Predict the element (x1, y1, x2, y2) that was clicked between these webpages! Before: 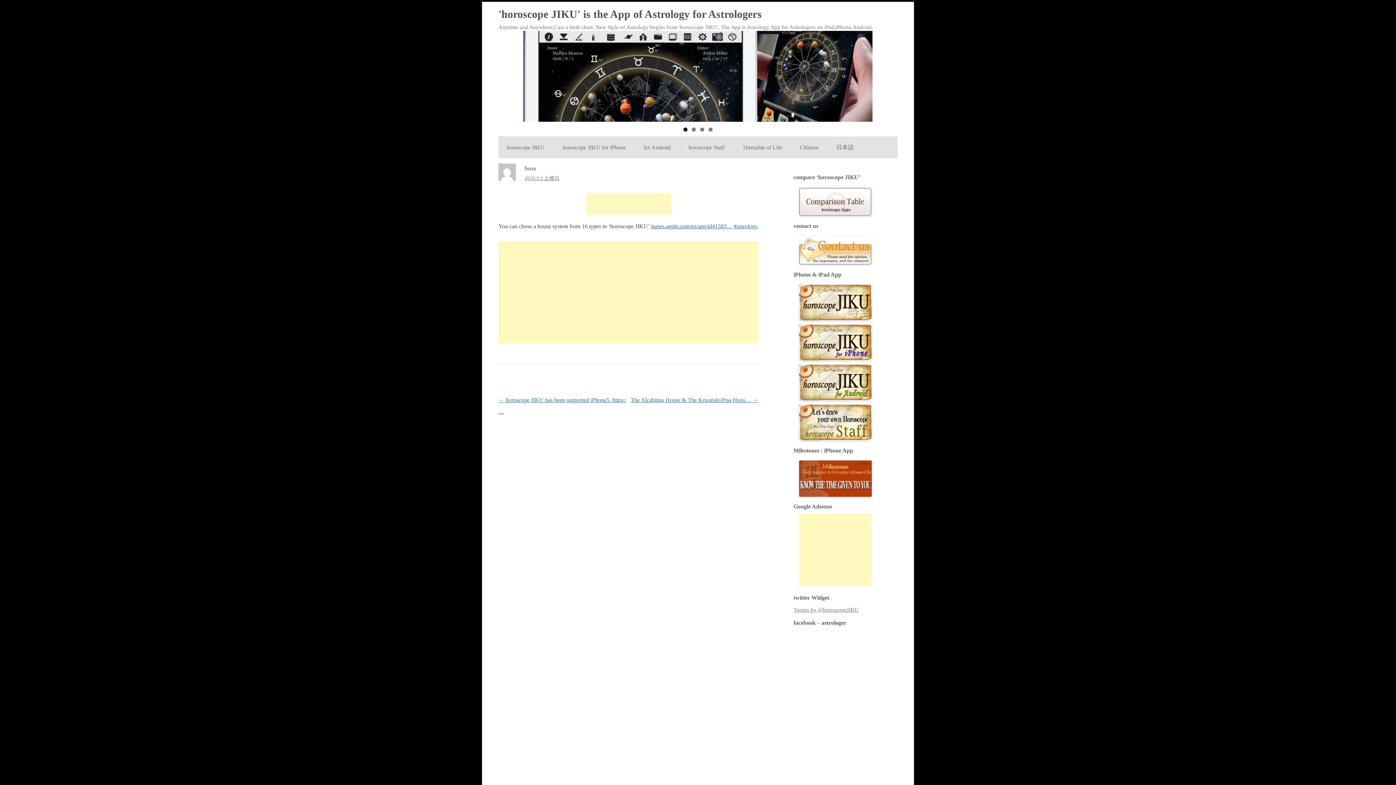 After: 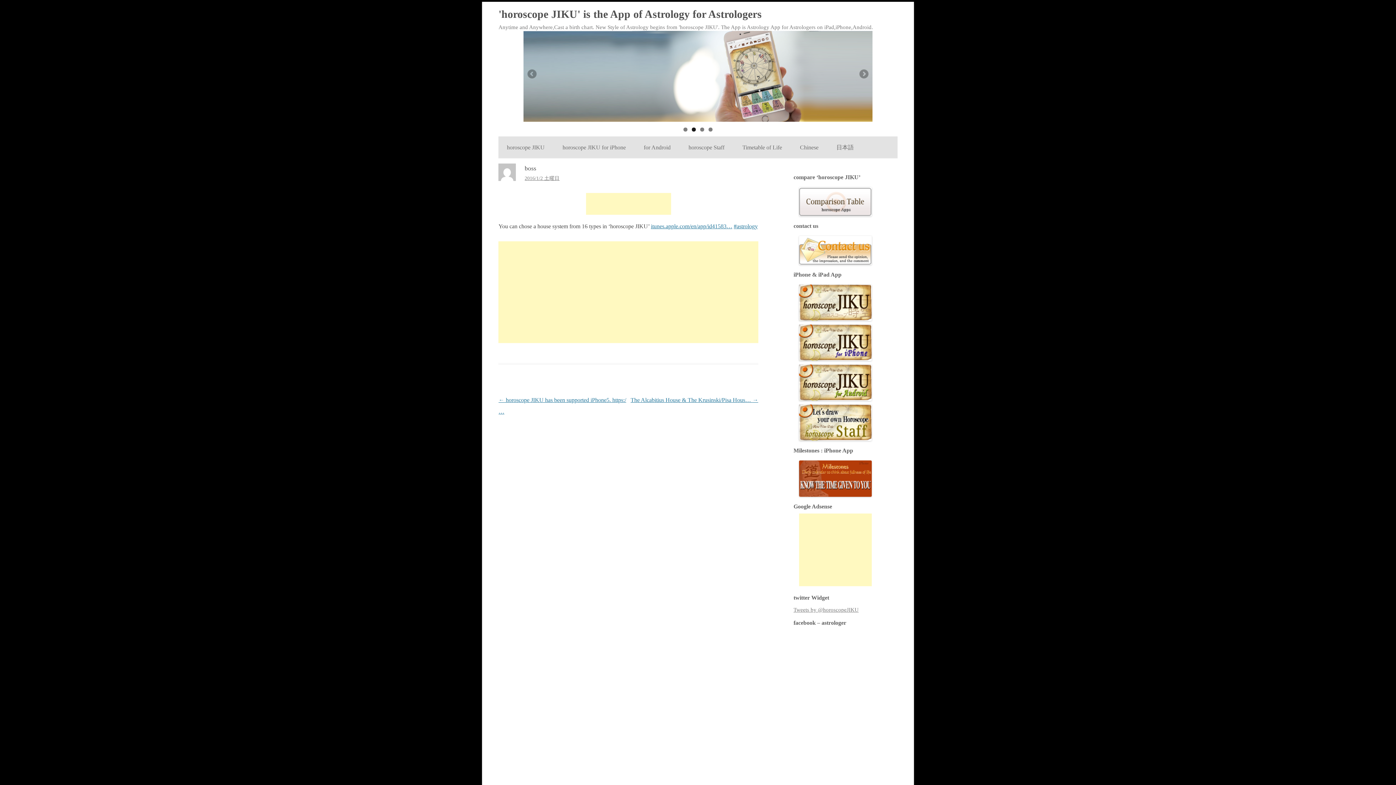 Action: label: 2 bbox: (691, 127, 695, 131)